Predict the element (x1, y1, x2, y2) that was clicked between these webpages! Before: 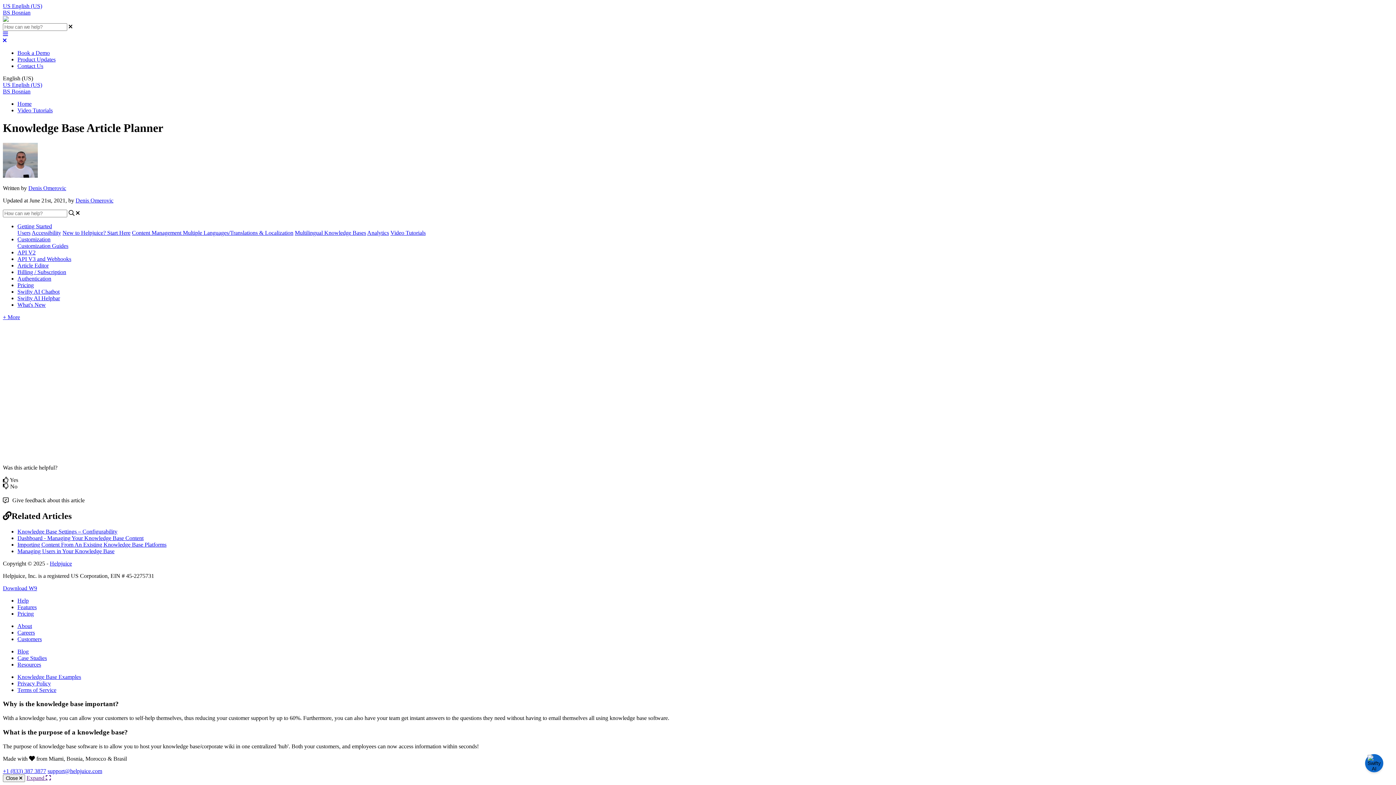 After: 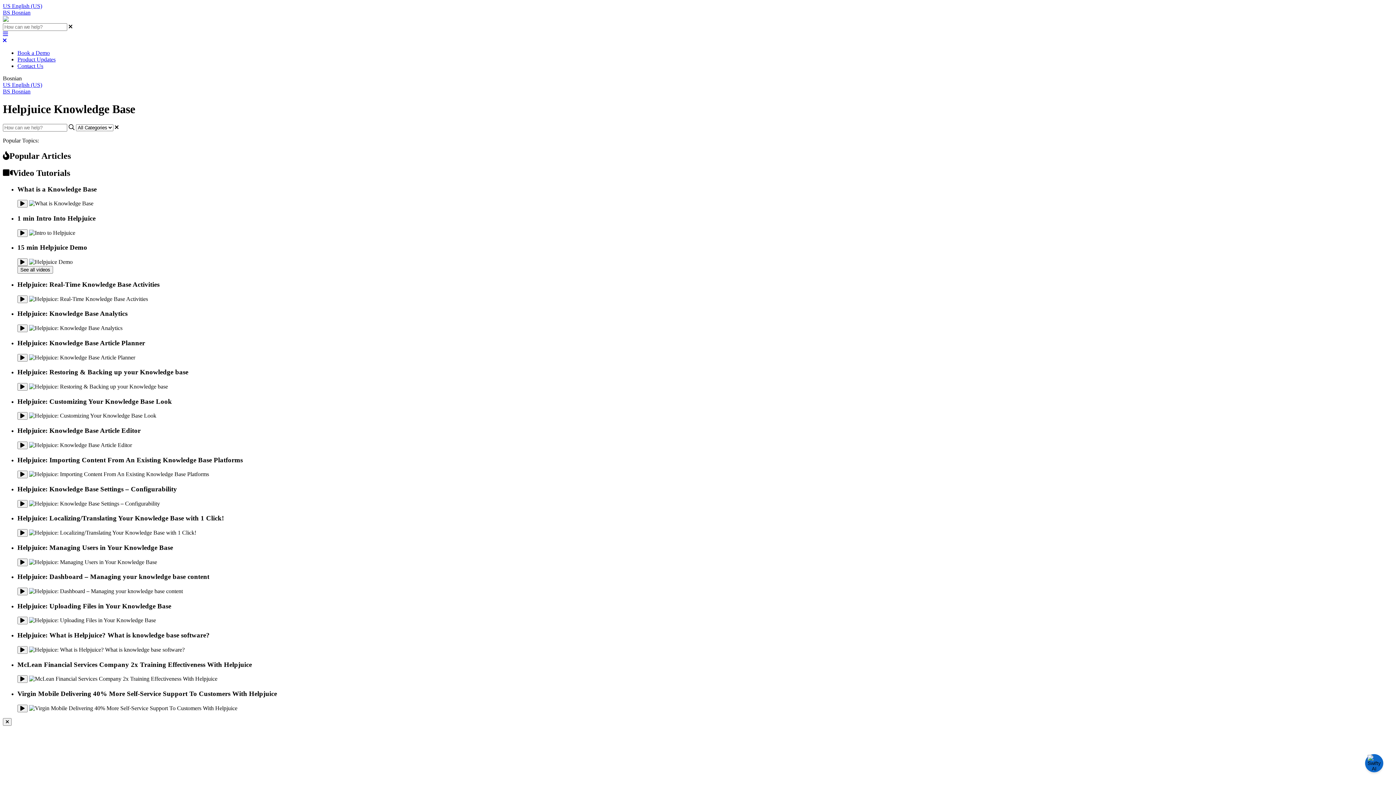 Action: bbox: (2, 88, 30, 94) label: BS Bosnian